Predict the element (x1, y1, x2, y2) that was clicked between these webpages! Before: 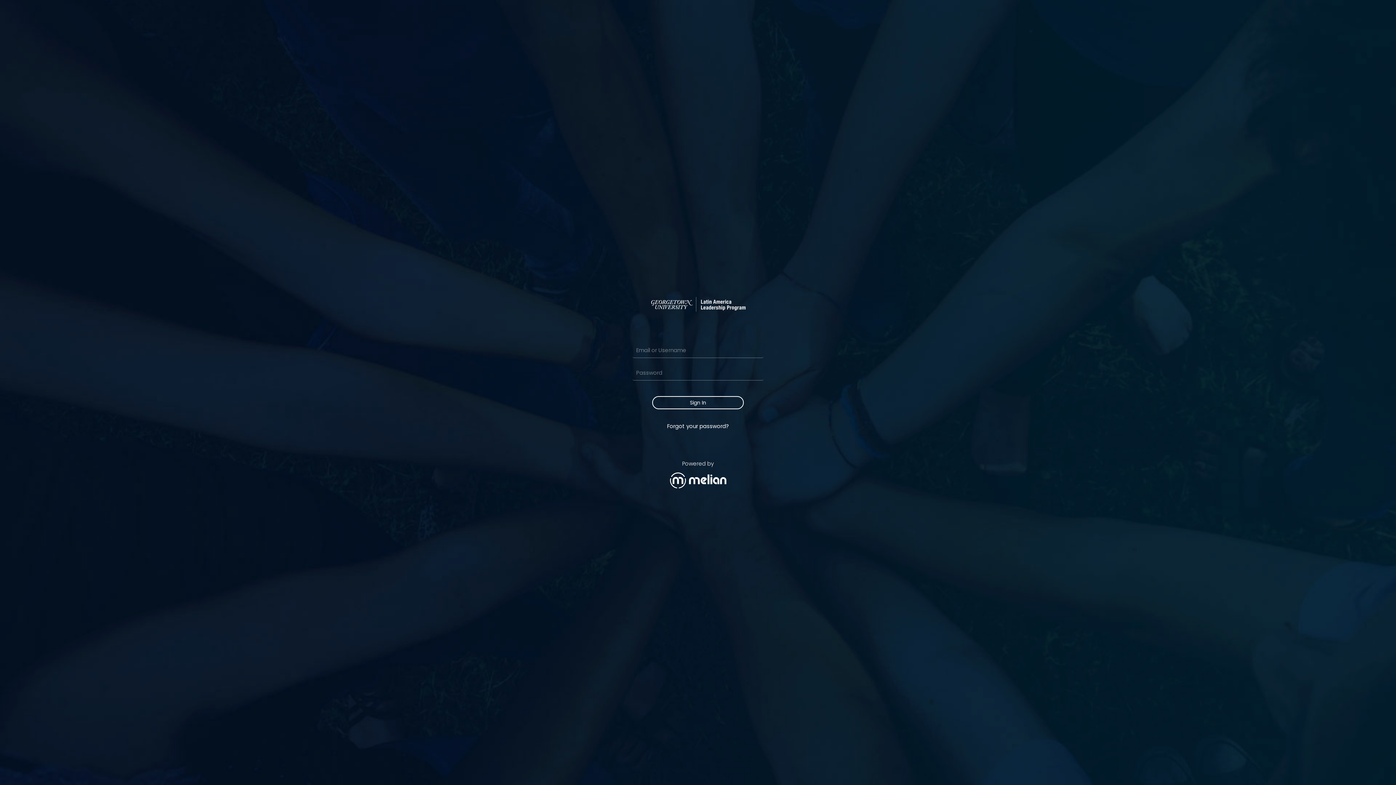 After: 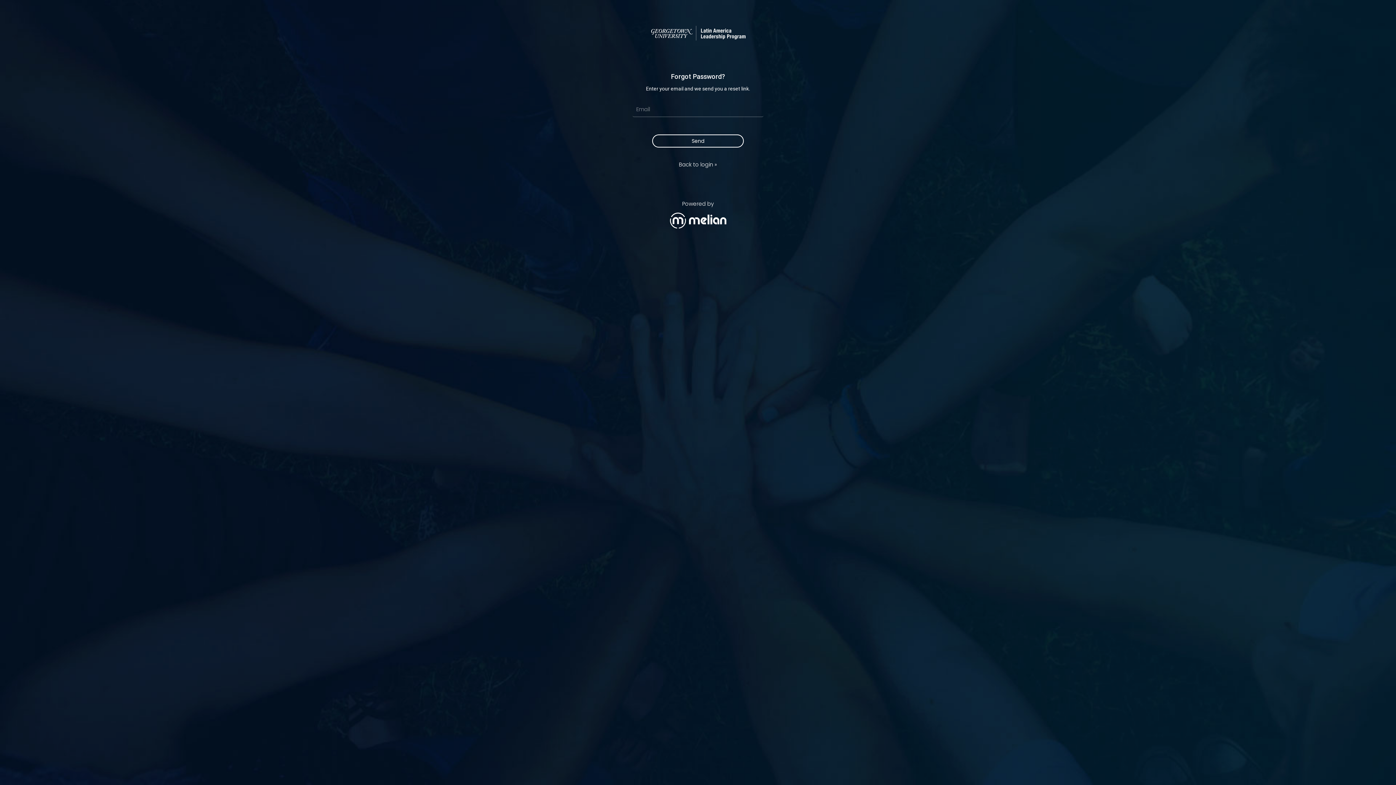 Action: label: Forgot your password? bbox: (667, 422, 729, 430)